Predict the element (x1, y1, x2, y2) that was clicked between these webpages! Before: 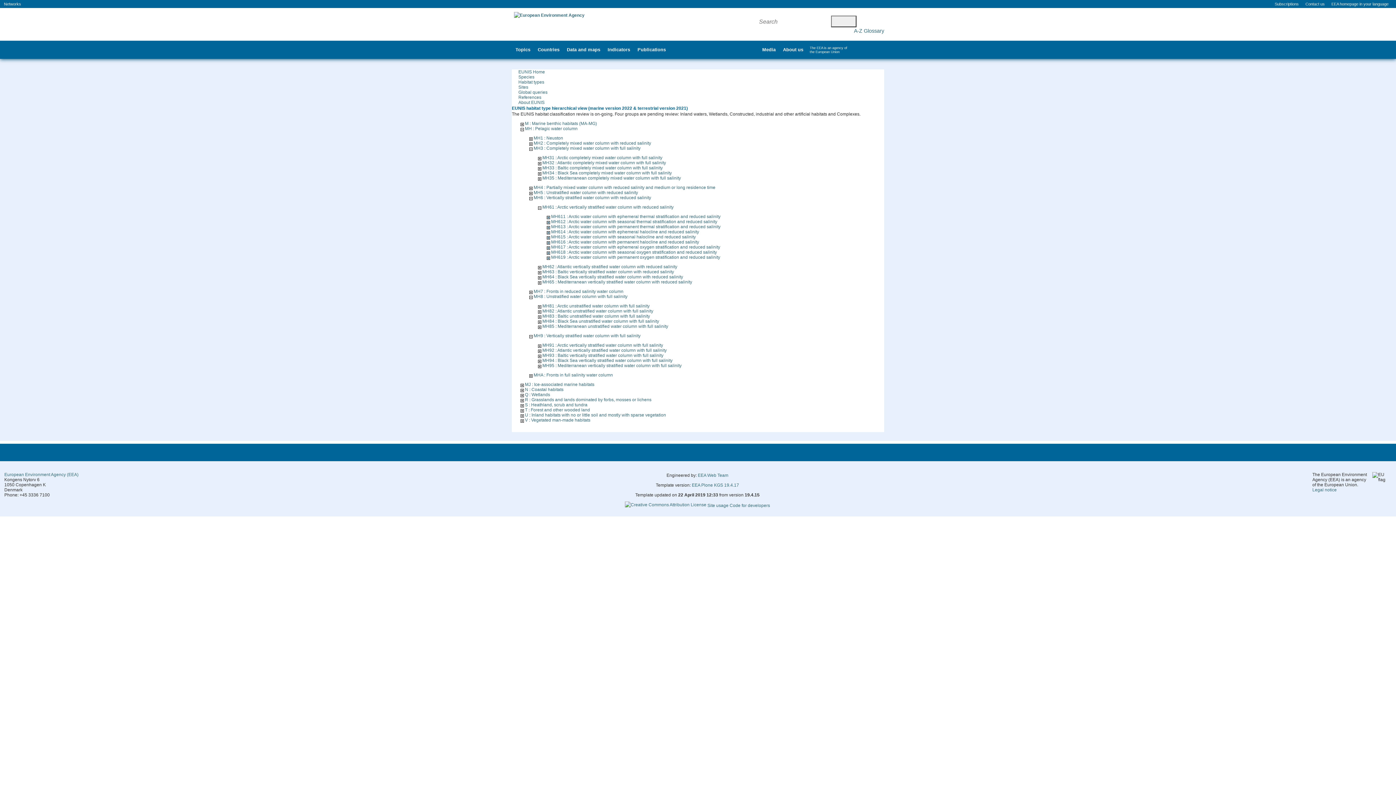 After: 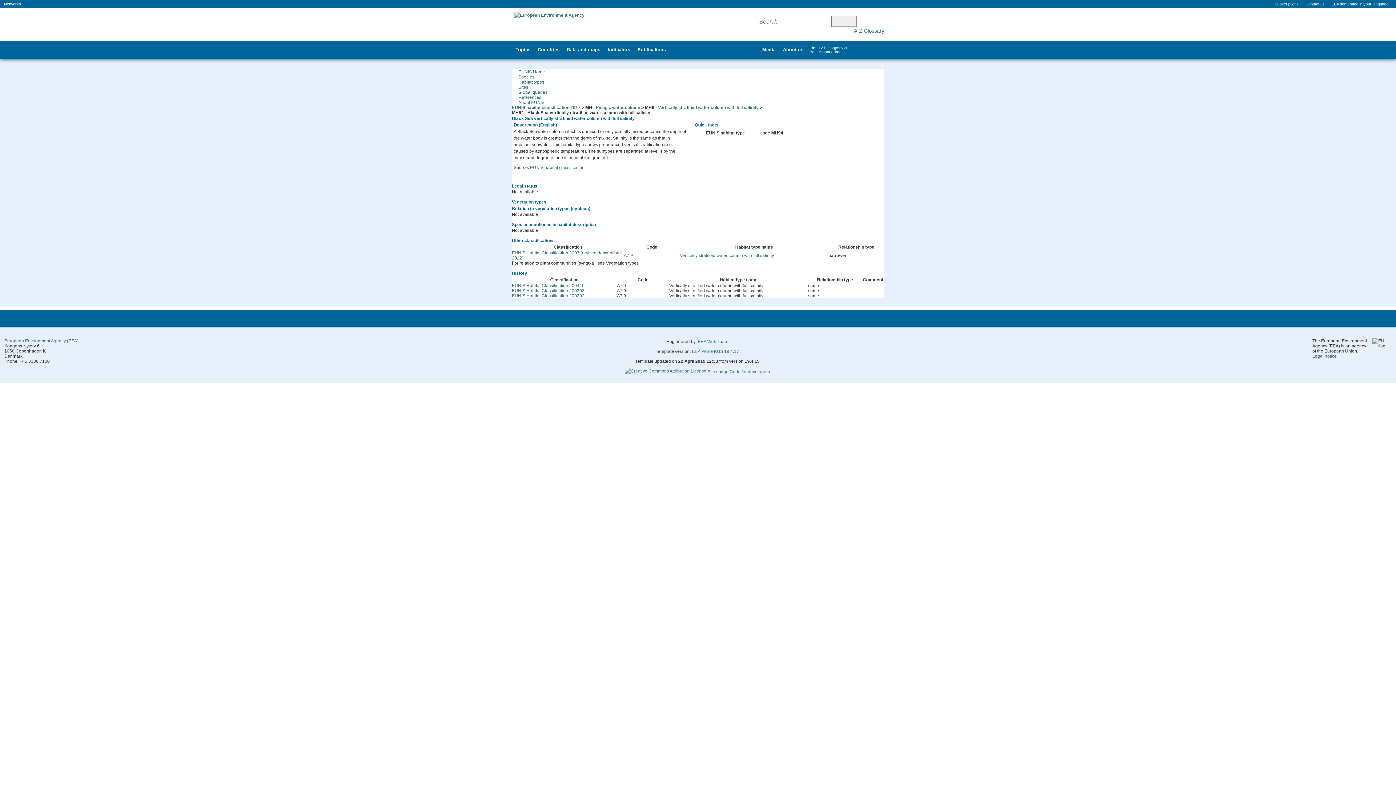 Action: label: MH94 : Black Sea vertically stratified water column with full salinity bbox: (542, 358, 672, 363)